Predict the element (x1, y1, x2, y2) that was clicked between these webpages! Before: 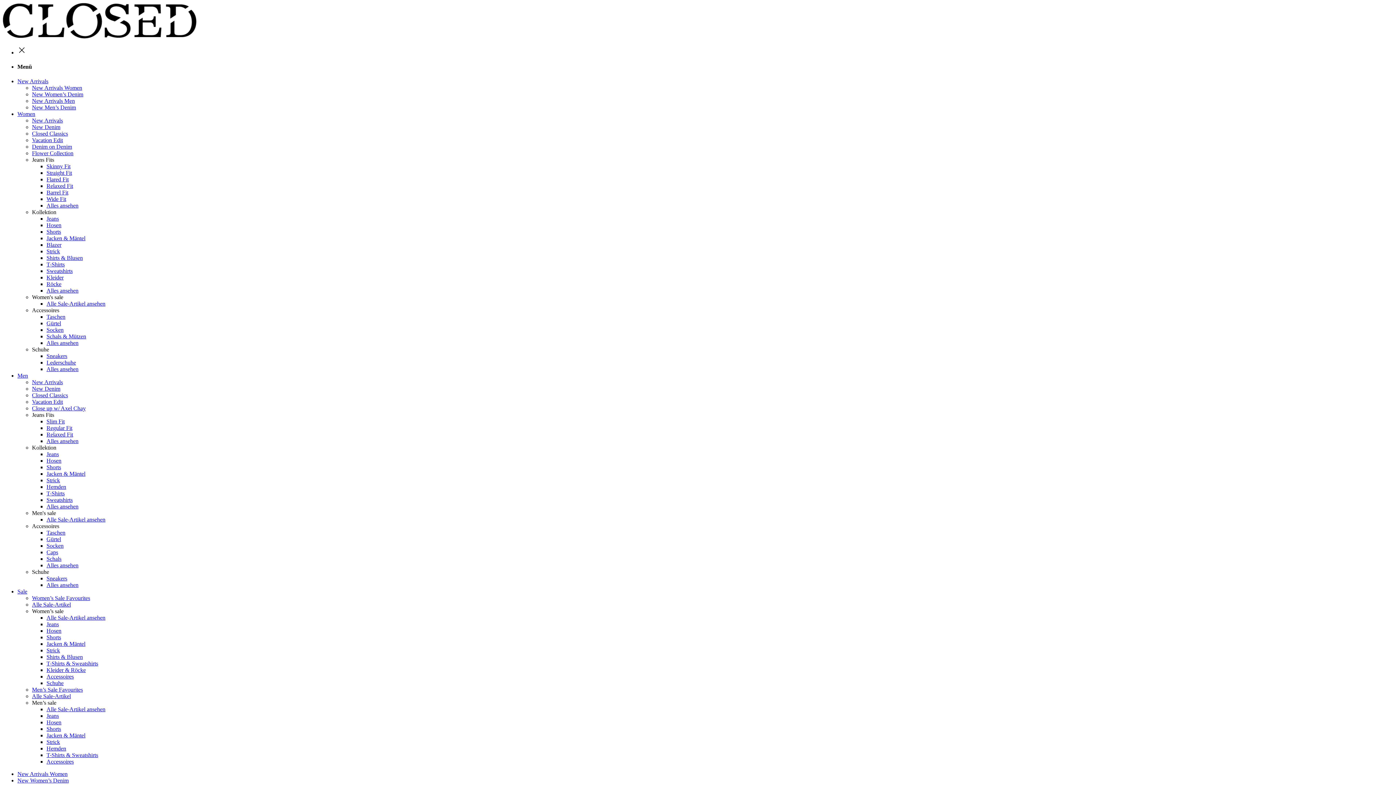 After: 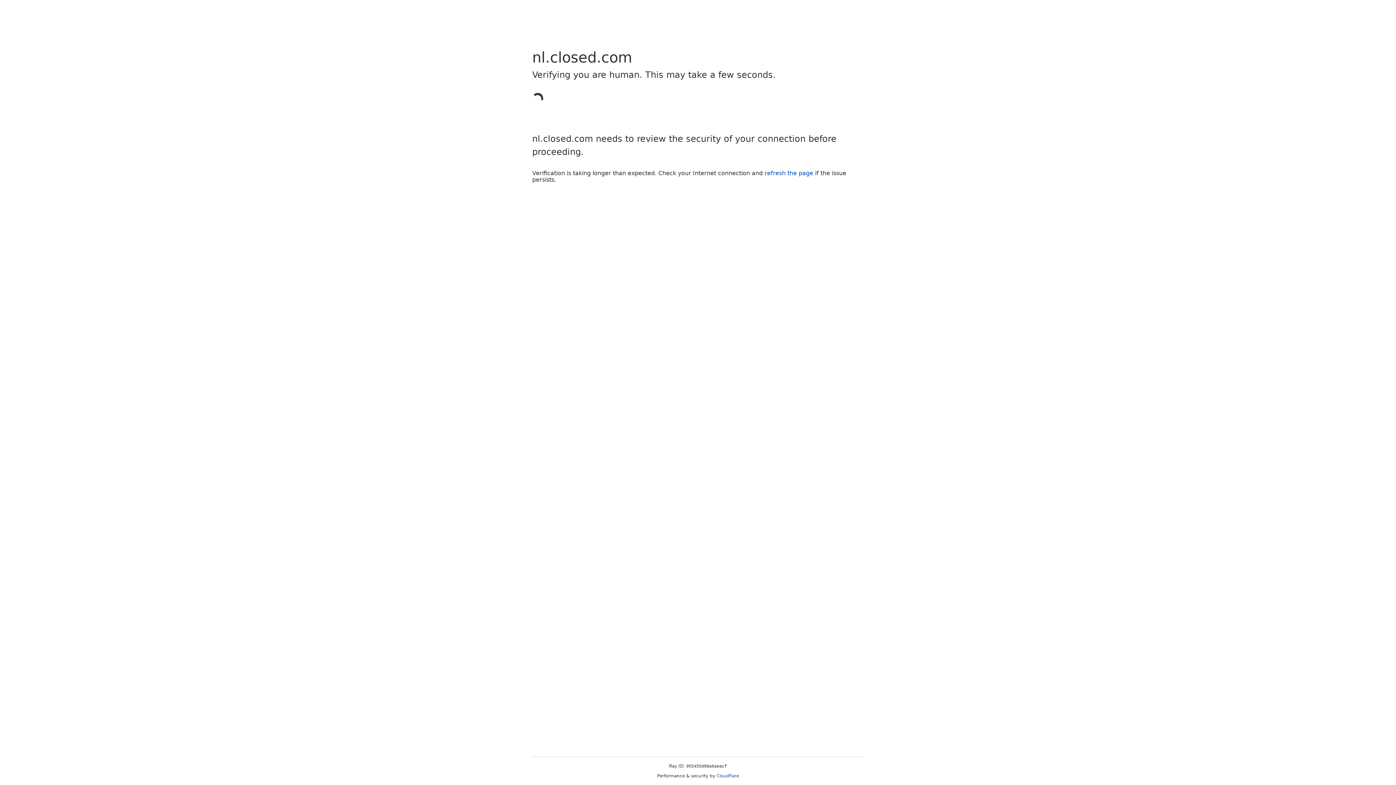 Action: label: Jacken & Mäntel bbox: (46, 640, 85, 647)